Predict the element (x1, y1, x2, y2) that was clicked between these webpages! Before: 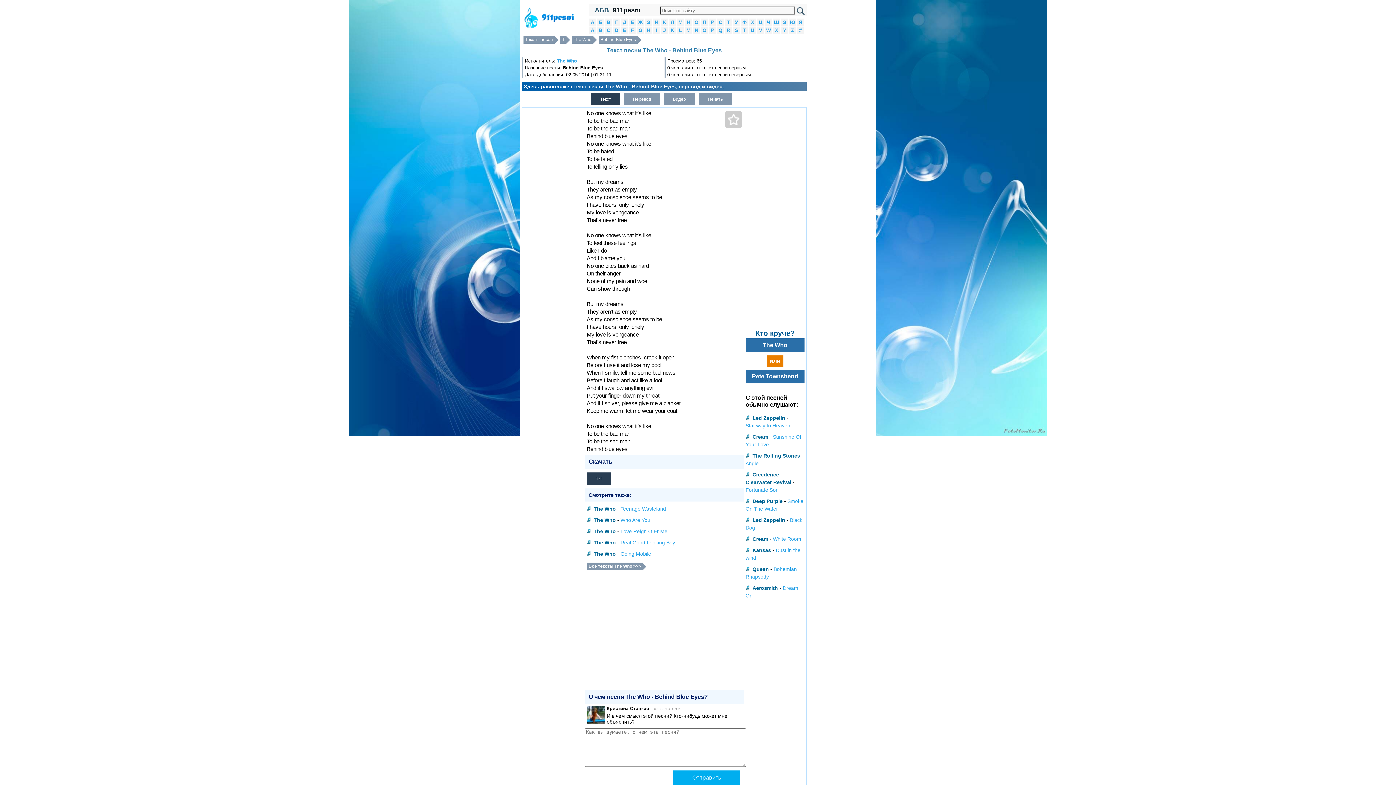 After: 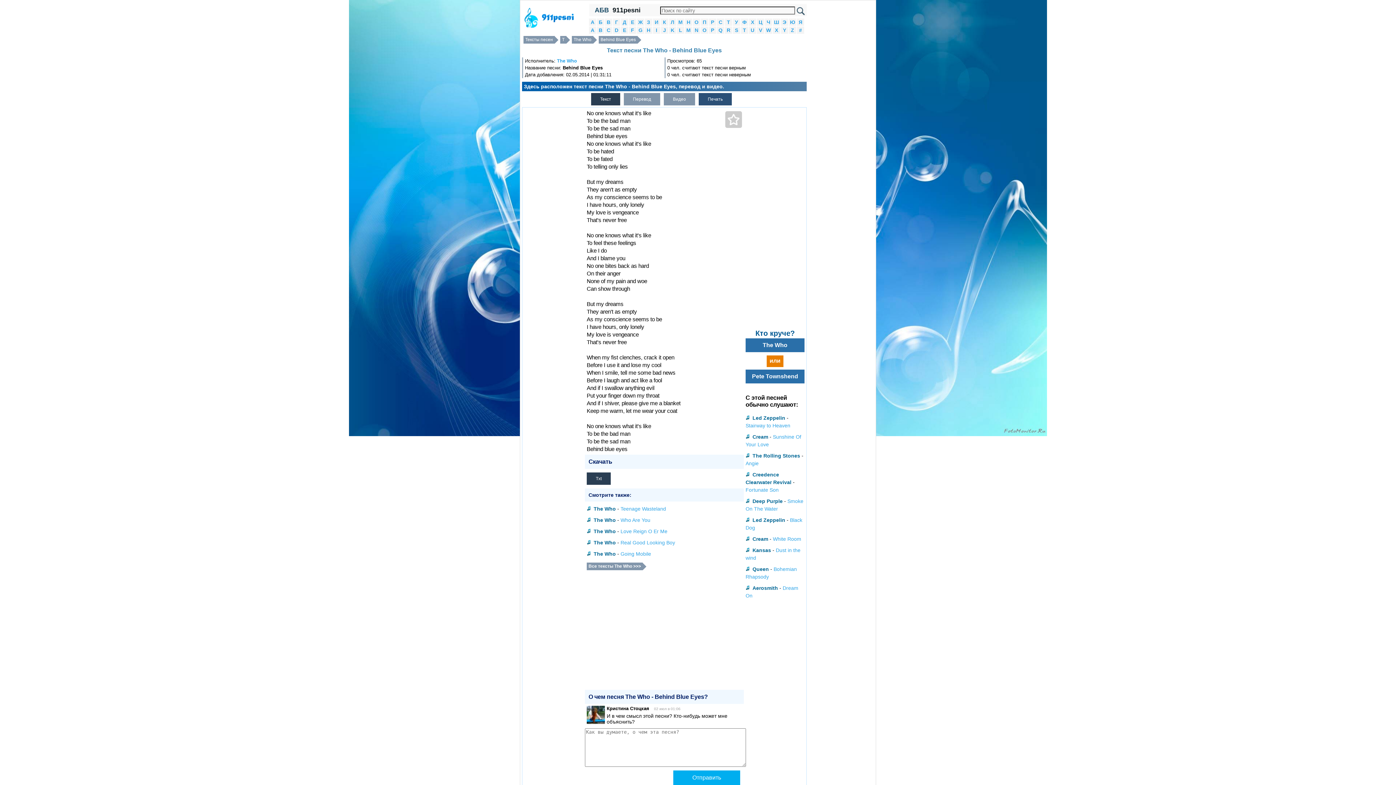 Action: bbox: (698, 93, 732, 105) label: Печать